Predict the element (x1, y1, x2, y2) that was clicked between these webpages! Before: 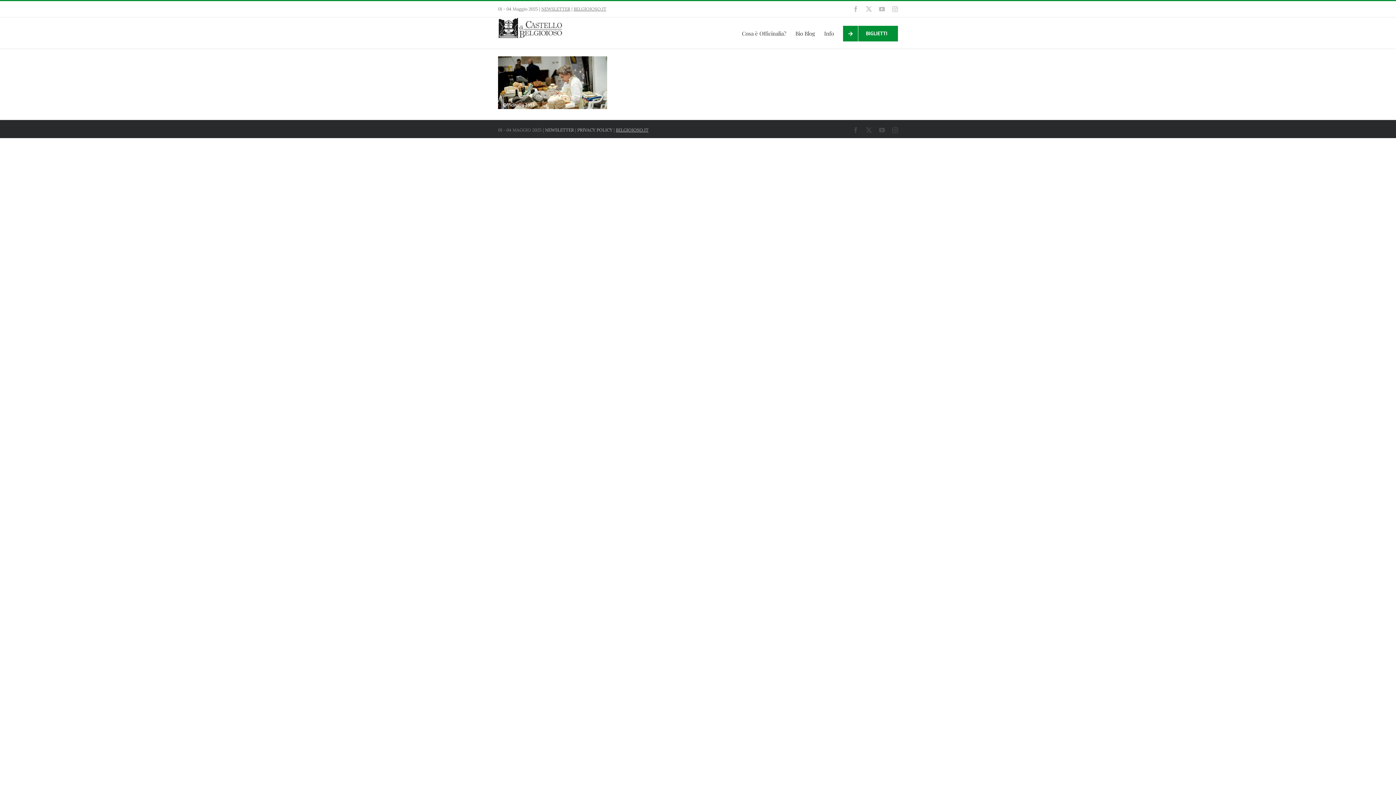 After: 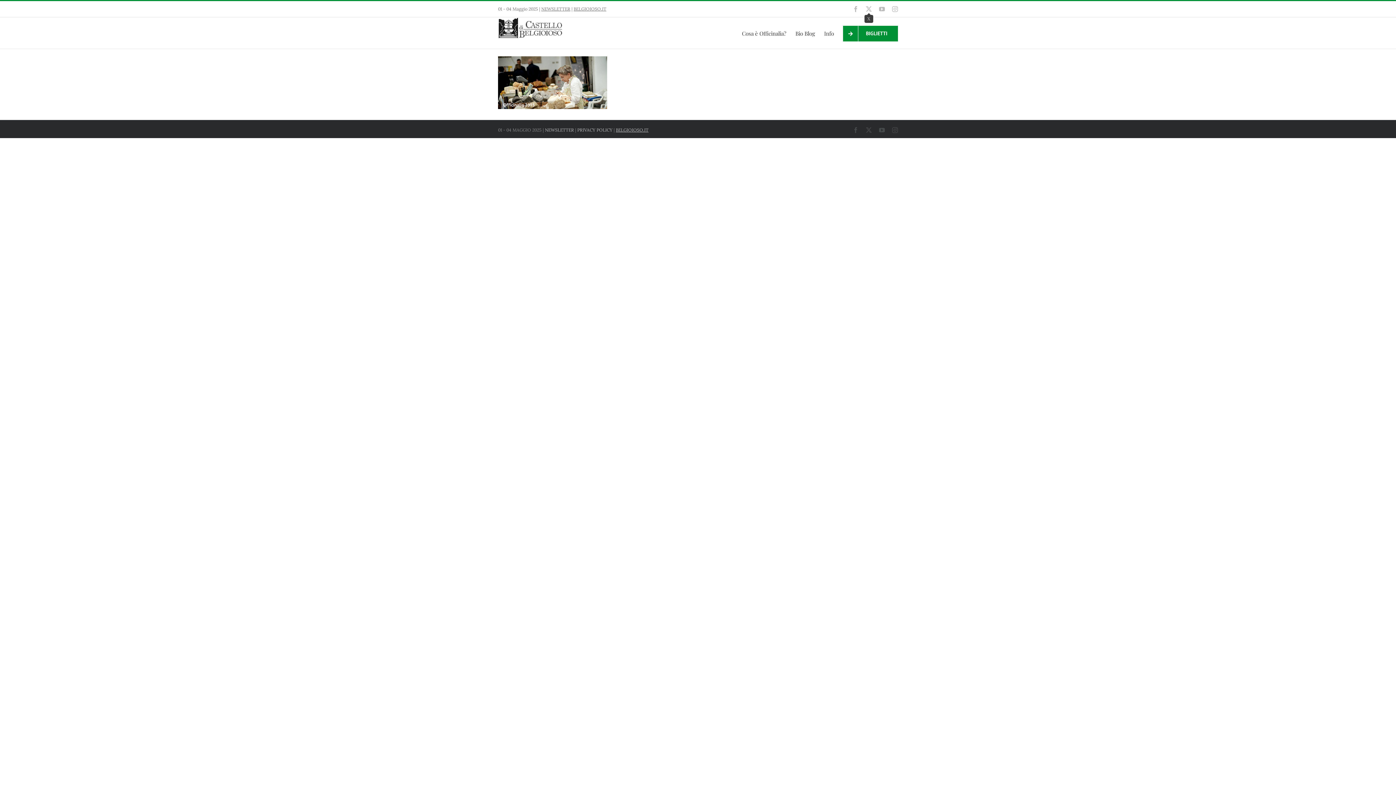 Action: label: X bbox: (866, 6, 872, 12)